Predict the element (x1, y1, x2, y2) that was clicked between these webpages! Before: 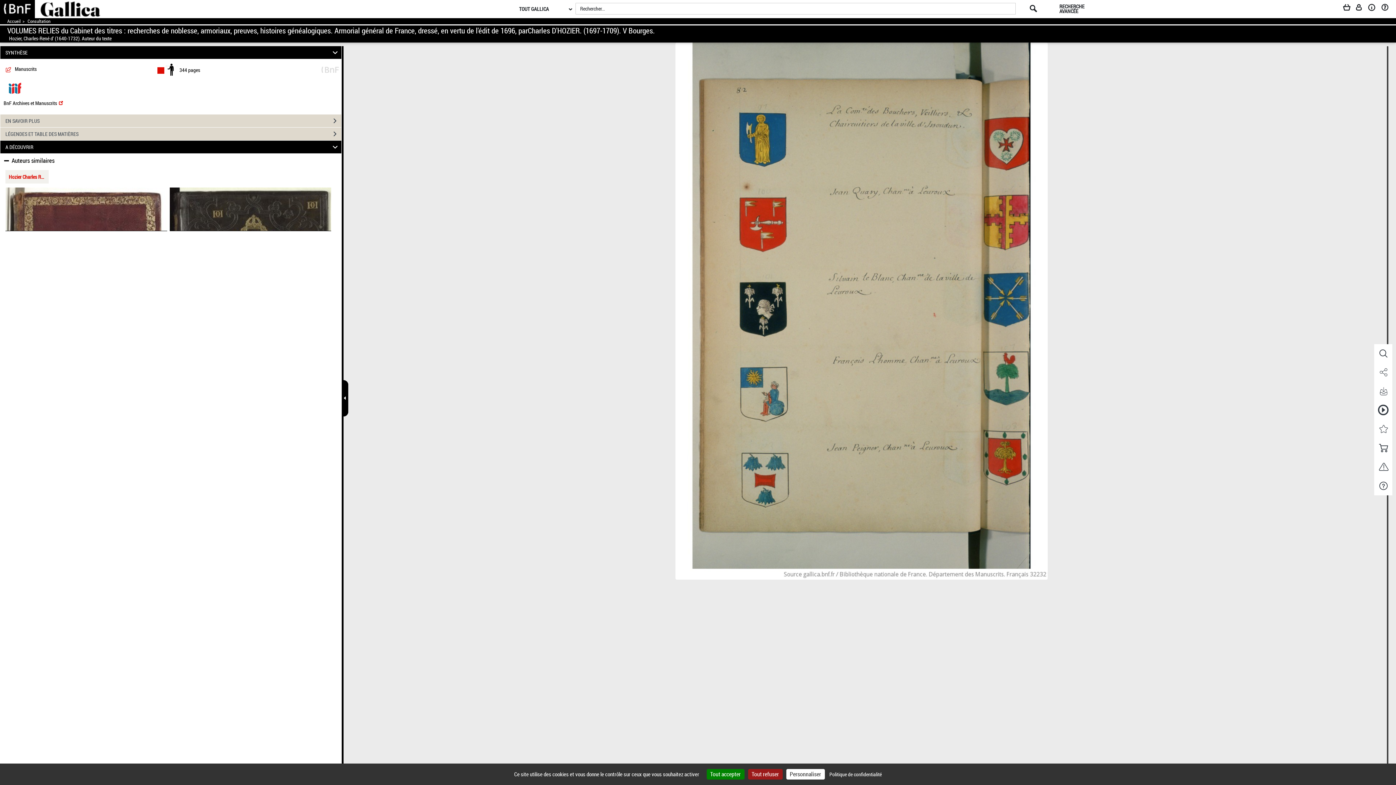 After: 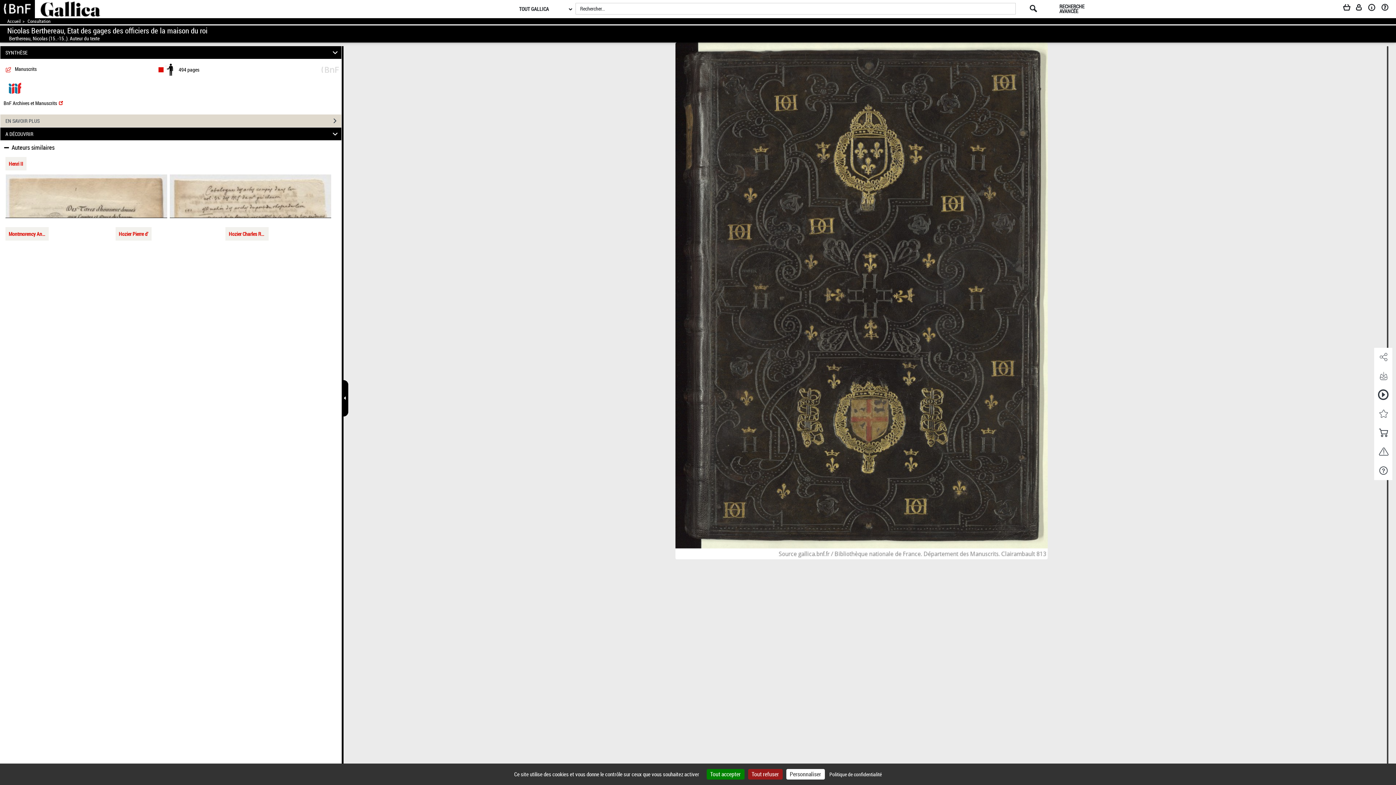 Action: bbox: (169, 187, 331, 230)